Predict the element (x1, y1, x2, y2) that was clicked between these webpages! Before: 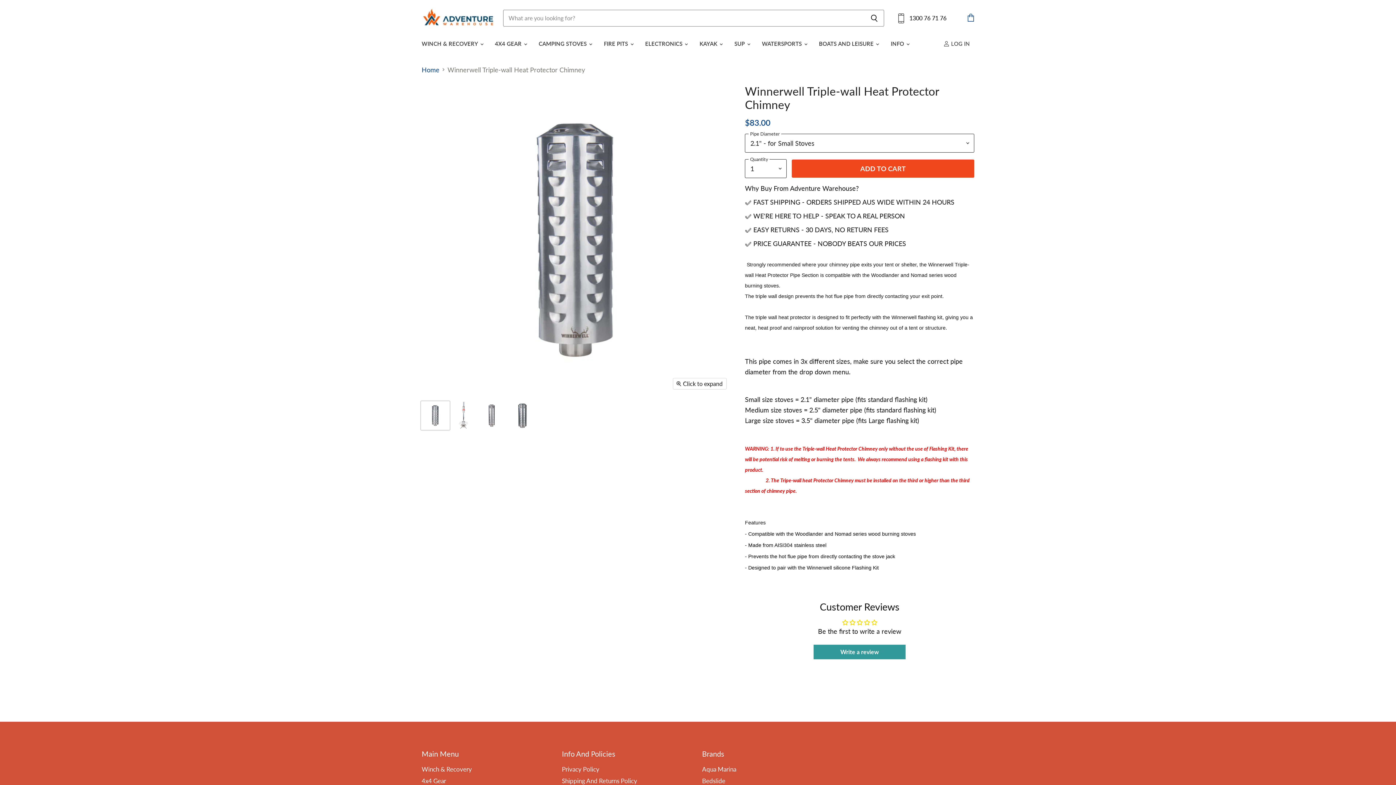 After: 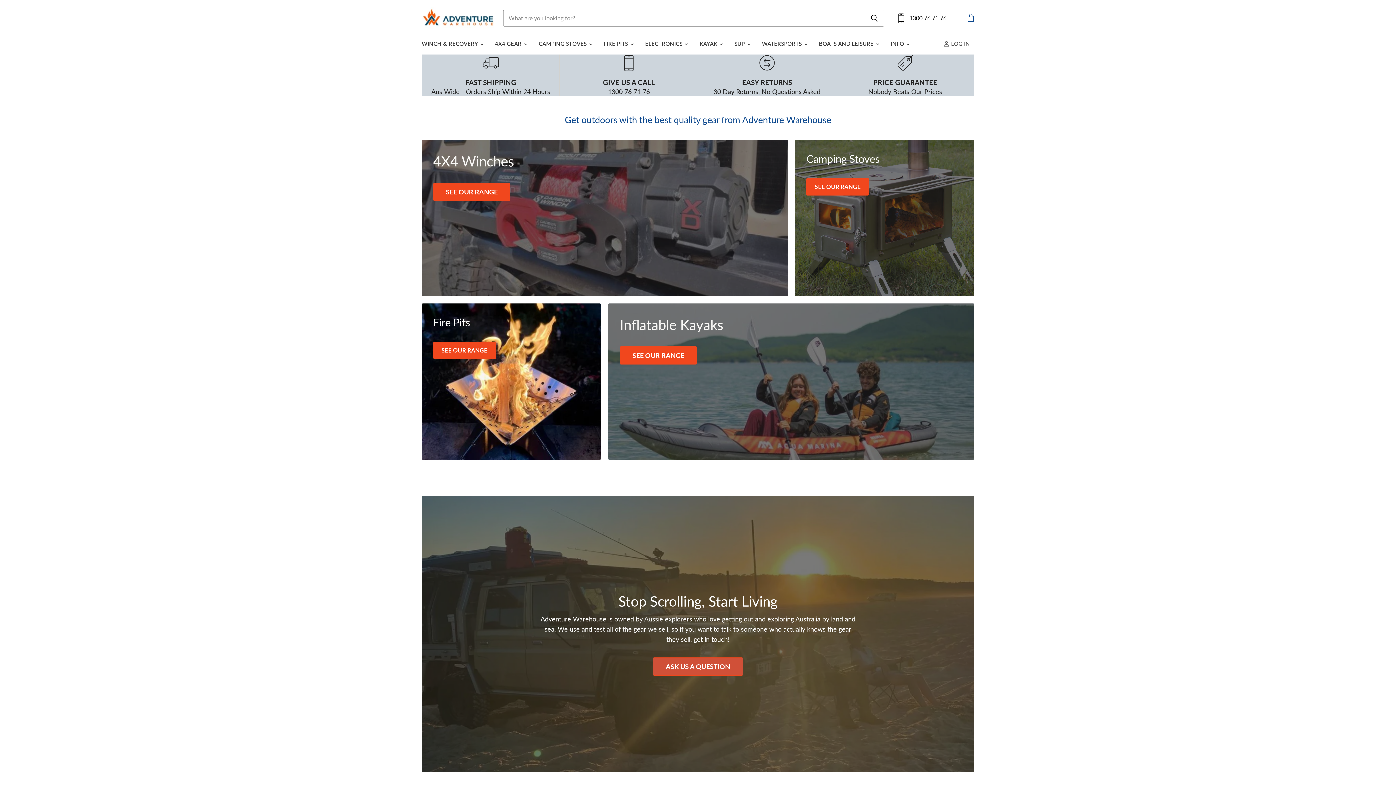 Action: label: INFO  bbox: (885, 35, 914, 51)